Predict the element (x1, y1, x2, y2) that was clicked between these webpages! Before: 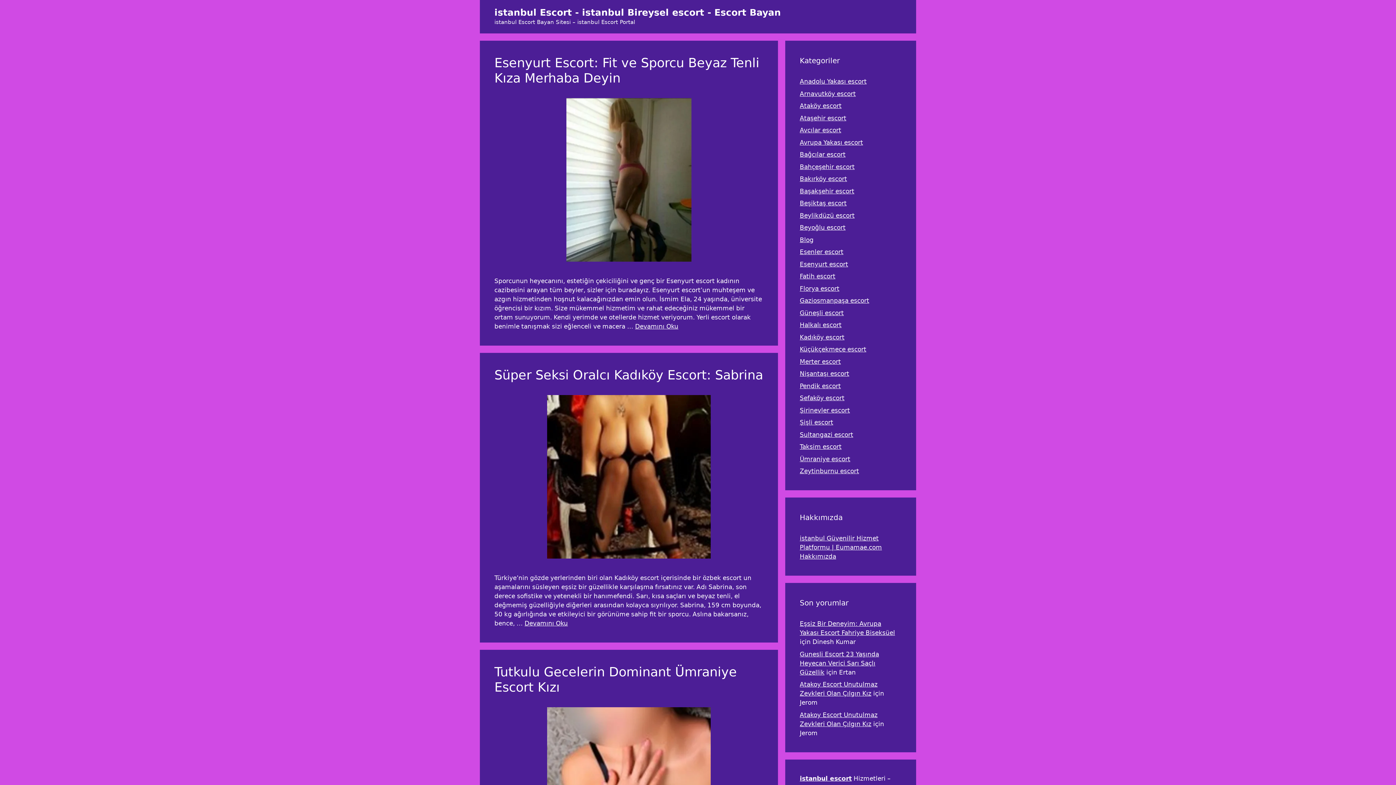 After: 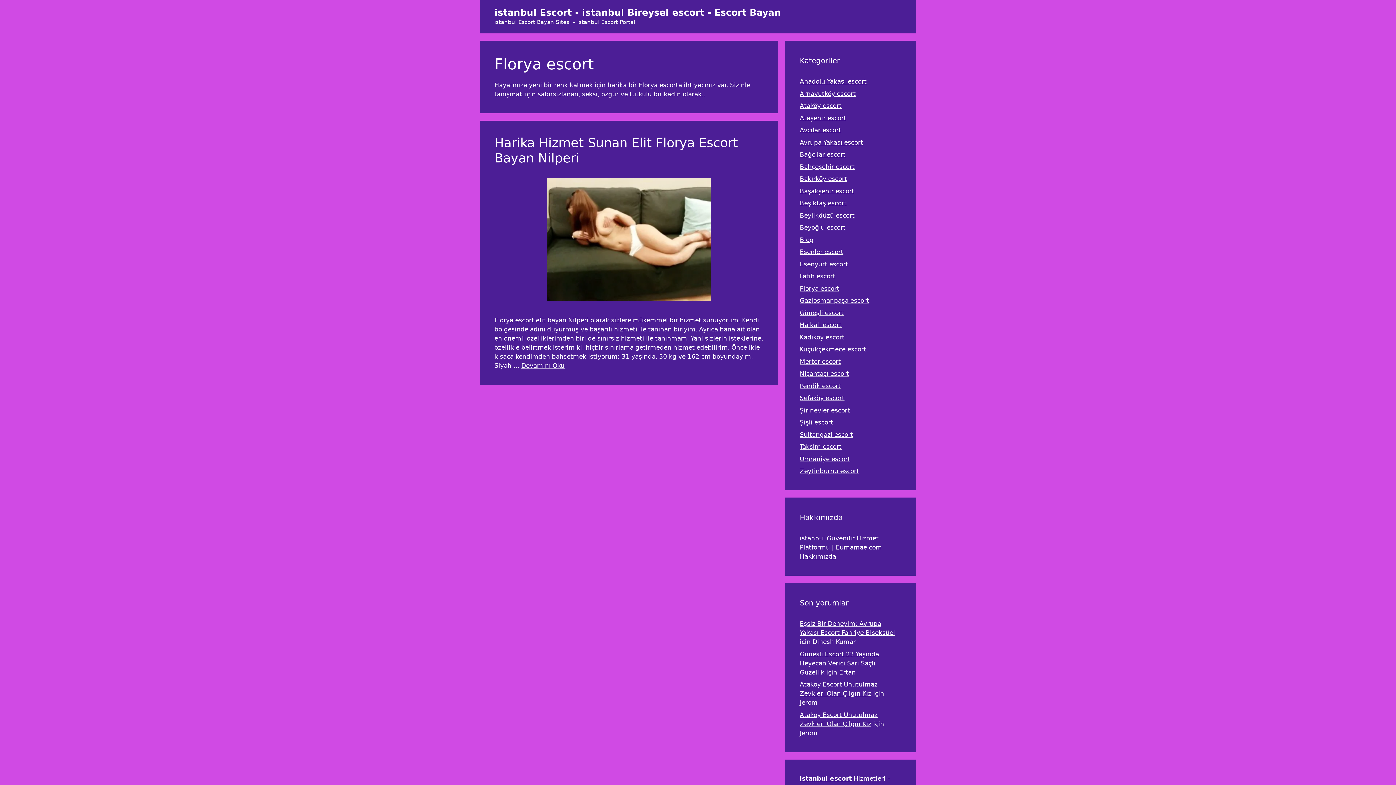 Action: label: Florya escort bbox: (800, 284, 839, 292)